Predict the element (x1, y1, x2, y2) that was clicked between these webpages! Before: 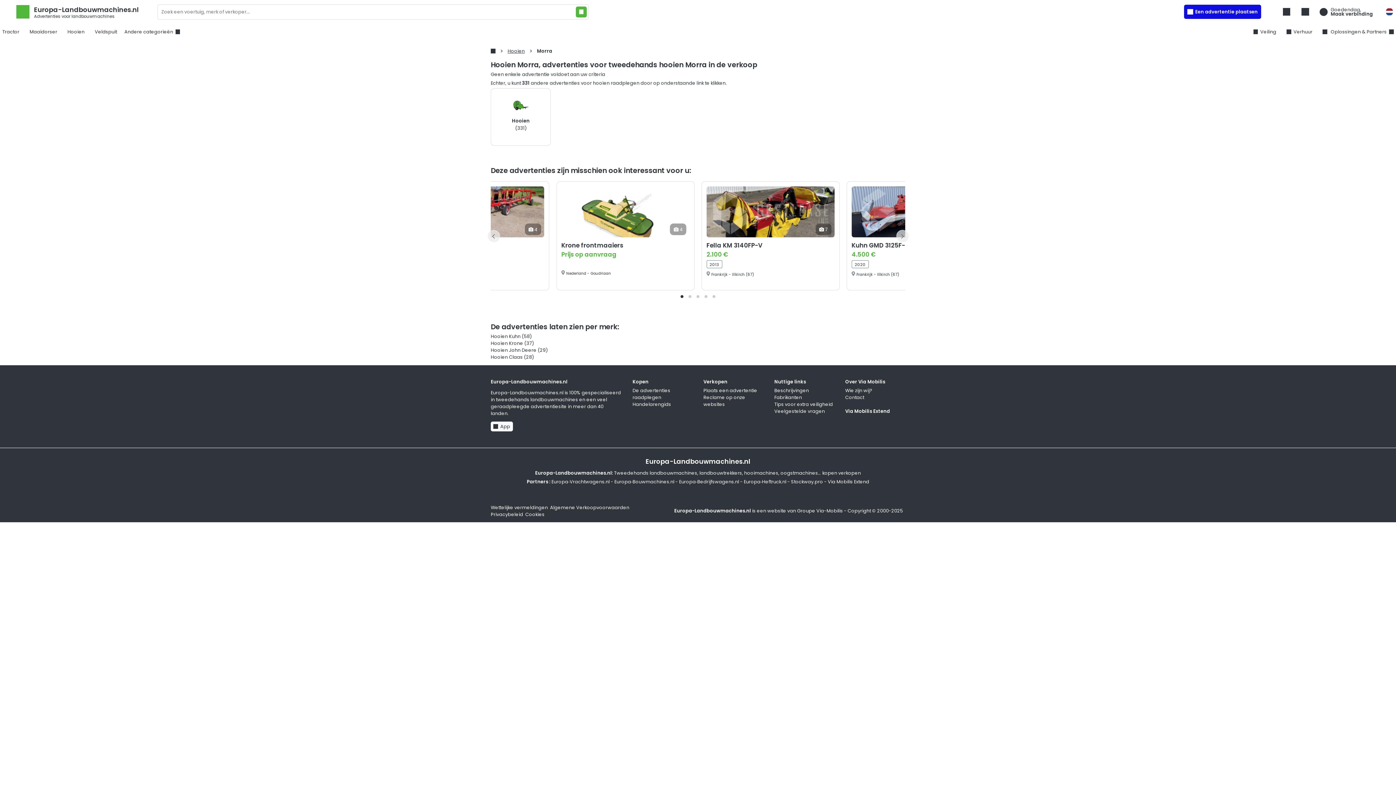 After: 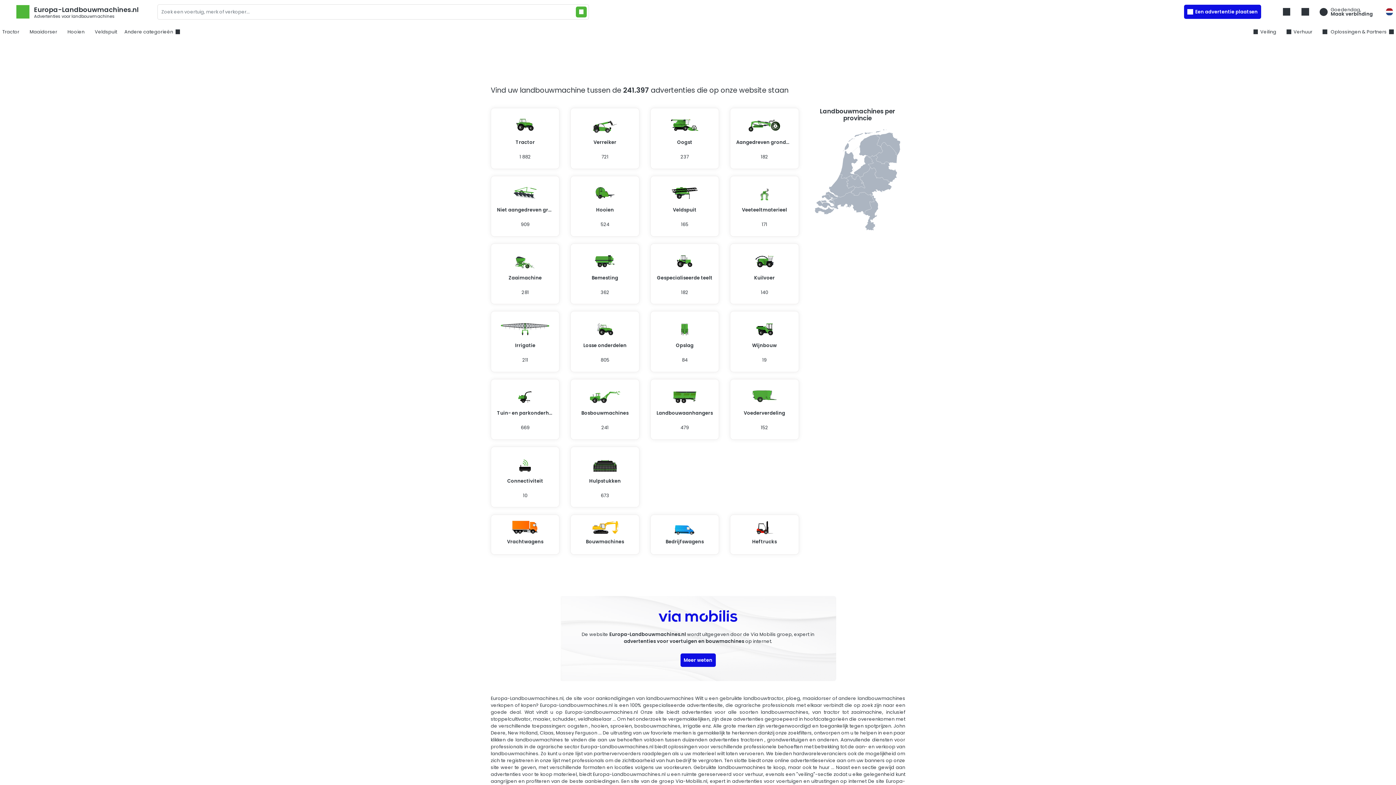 Action: bbox: (490, 48, 495, 53)